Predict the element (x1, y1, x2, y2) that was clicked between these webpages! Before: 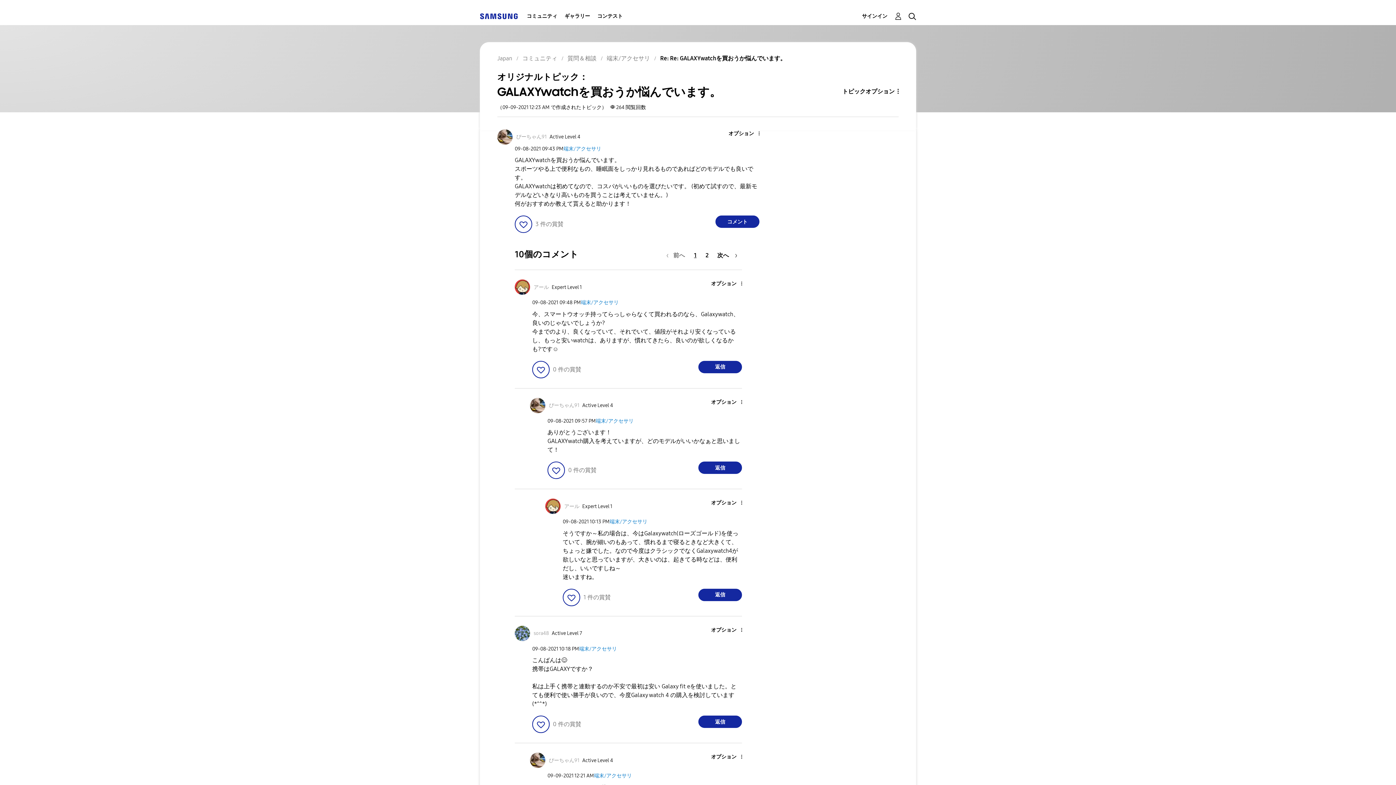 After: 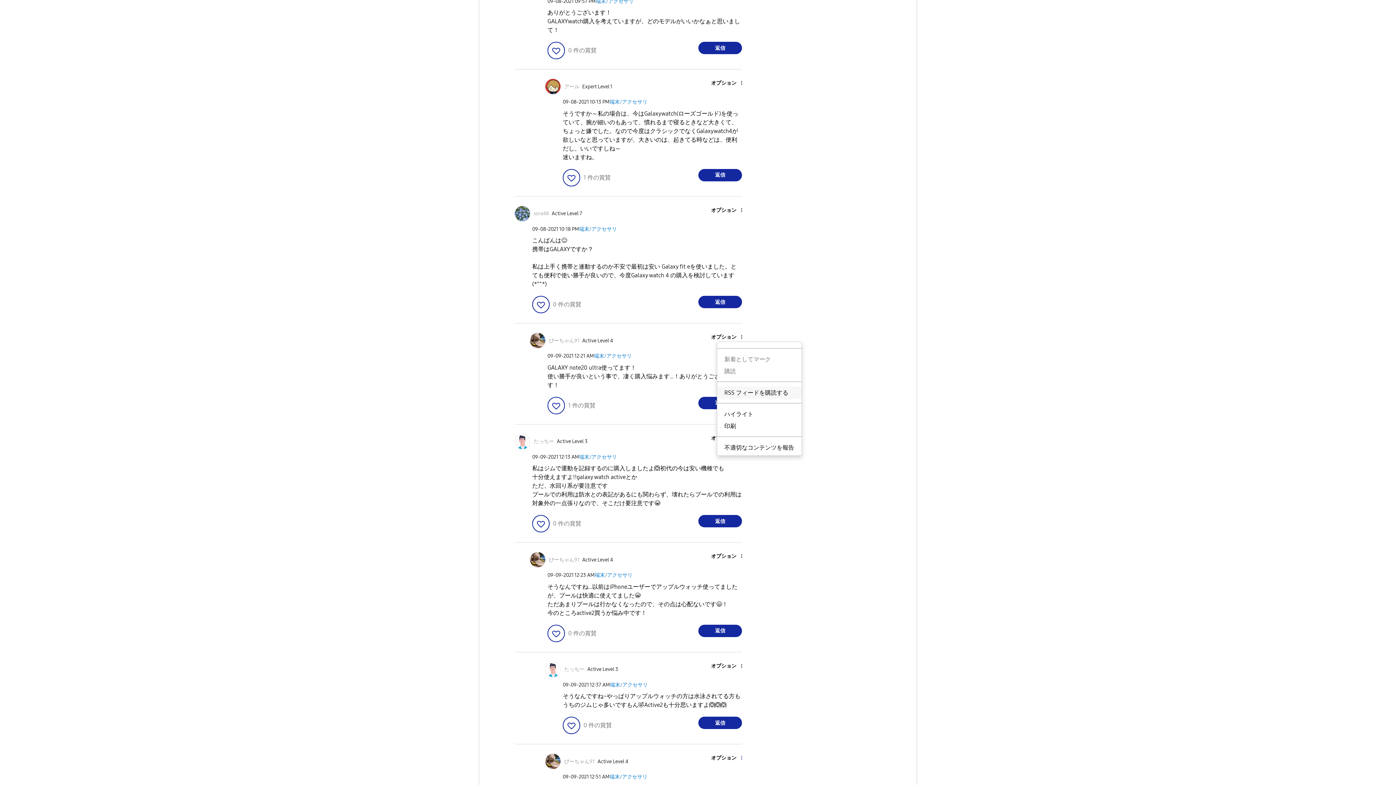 Action: label: Show comment option menu bbox: (716, 754, 742, 760)